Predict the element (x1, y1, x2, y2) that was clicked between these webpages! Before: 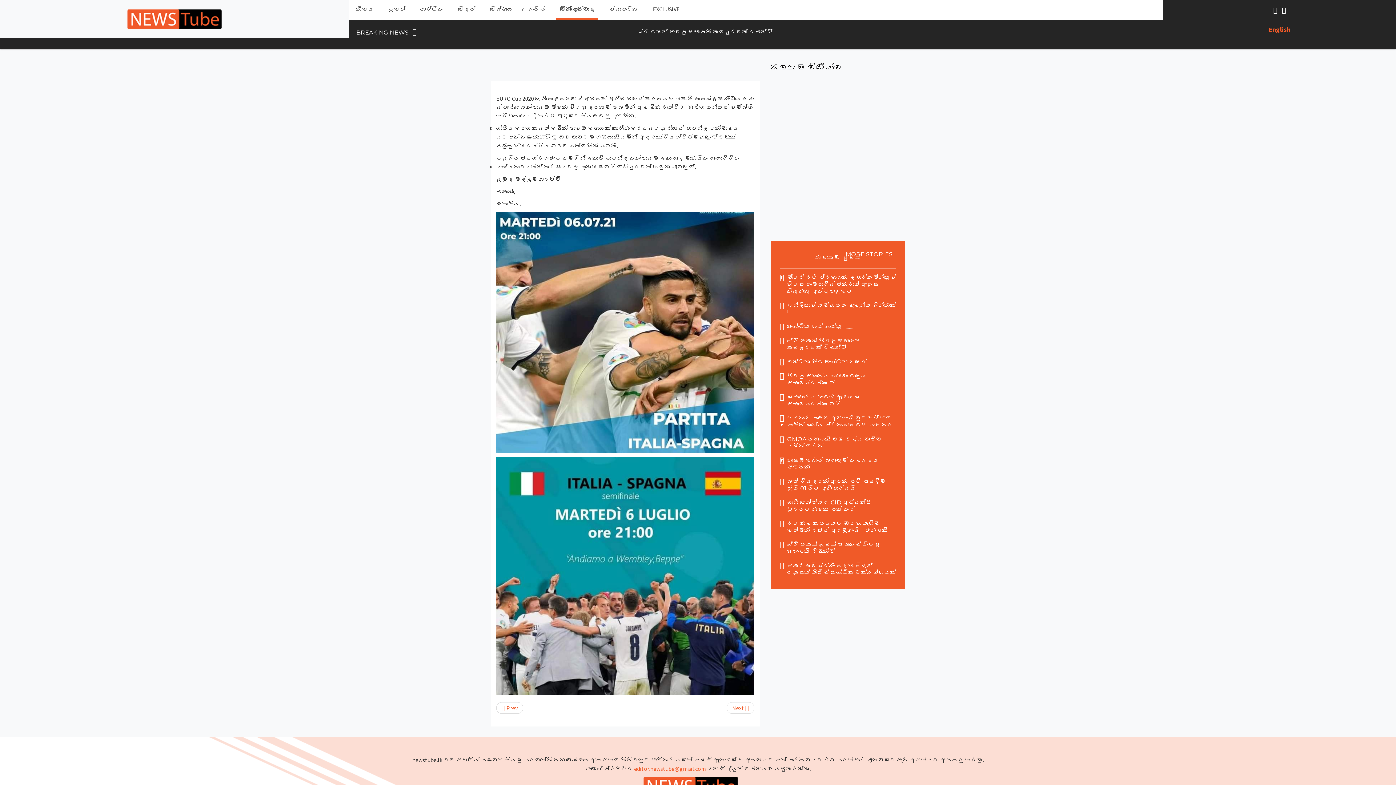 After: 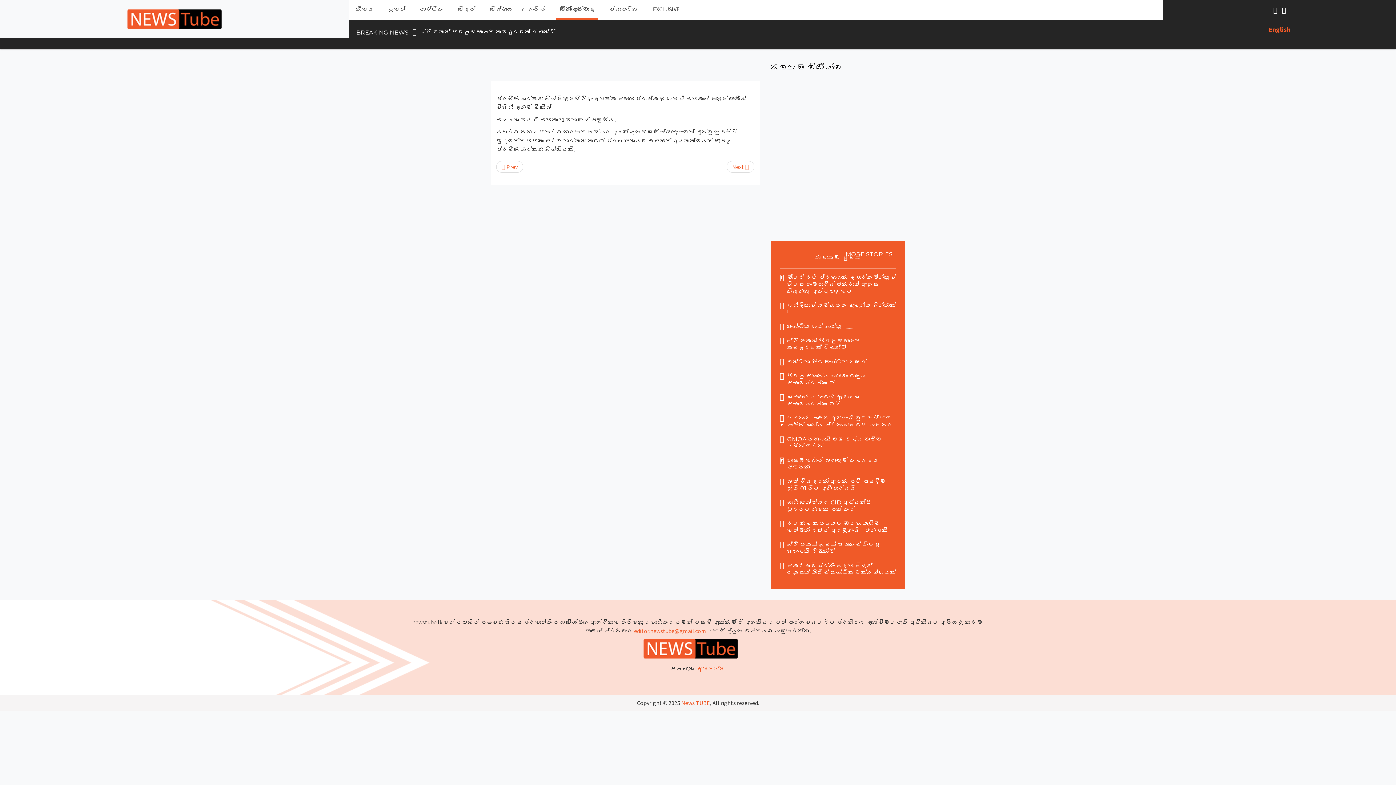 Action: bbox: (726, 702, 754, 714) label: Next article: ප්‍රවීණ නර්නත ශිල්පී කුලසිරි බුදවත්ත අභාවප්‍රාප්ත වෙයි